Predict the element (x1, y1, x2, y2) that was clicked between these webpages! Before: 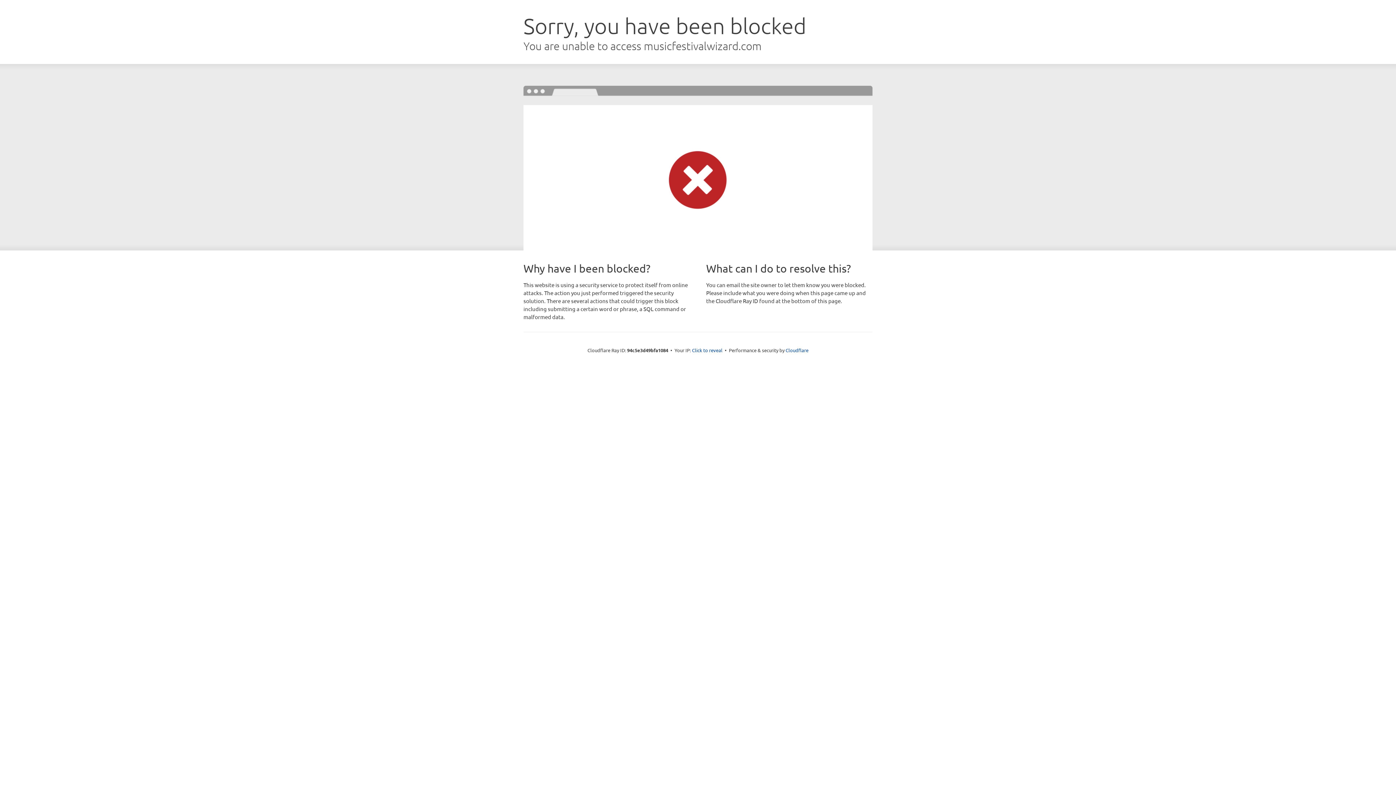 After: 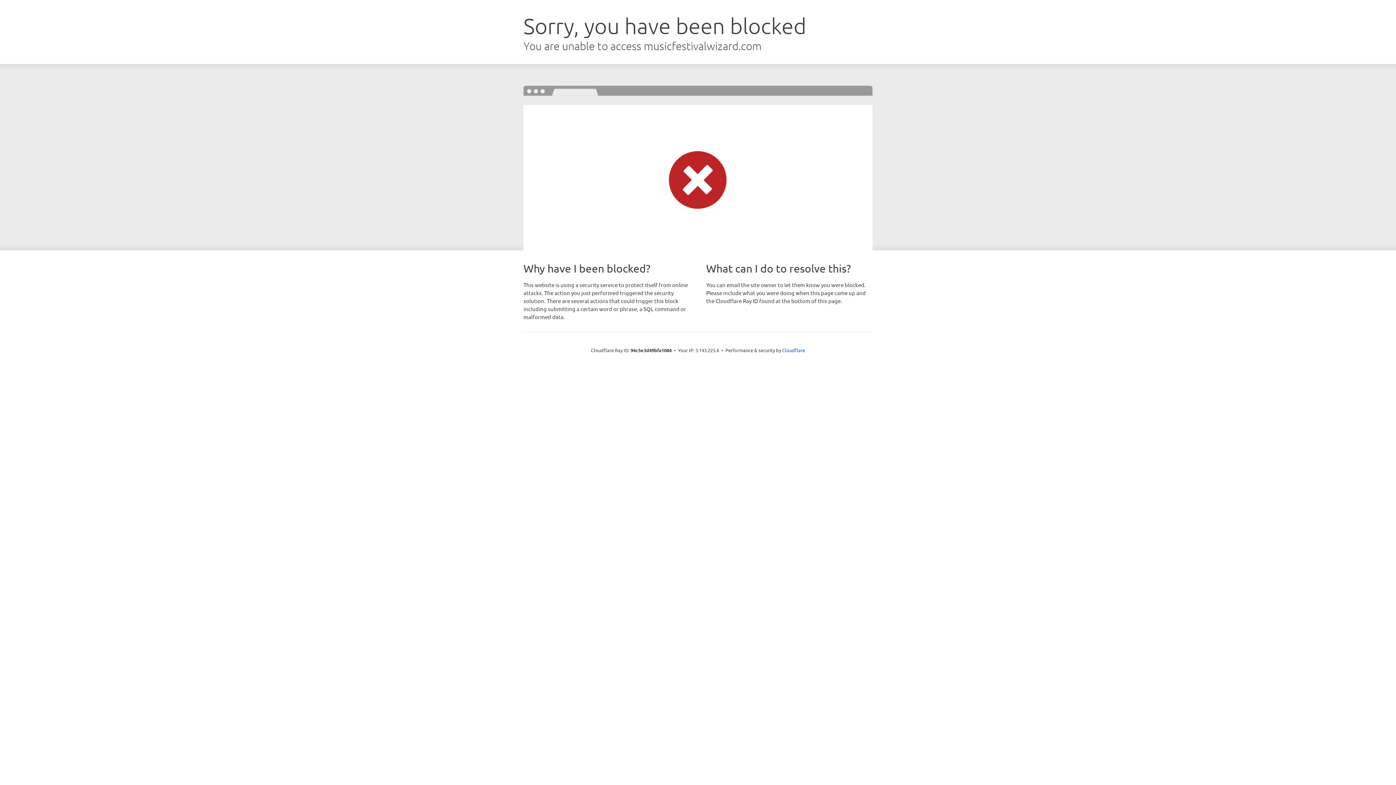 Action: bbox: (692, 346, 722, 353) label: Click to reveal